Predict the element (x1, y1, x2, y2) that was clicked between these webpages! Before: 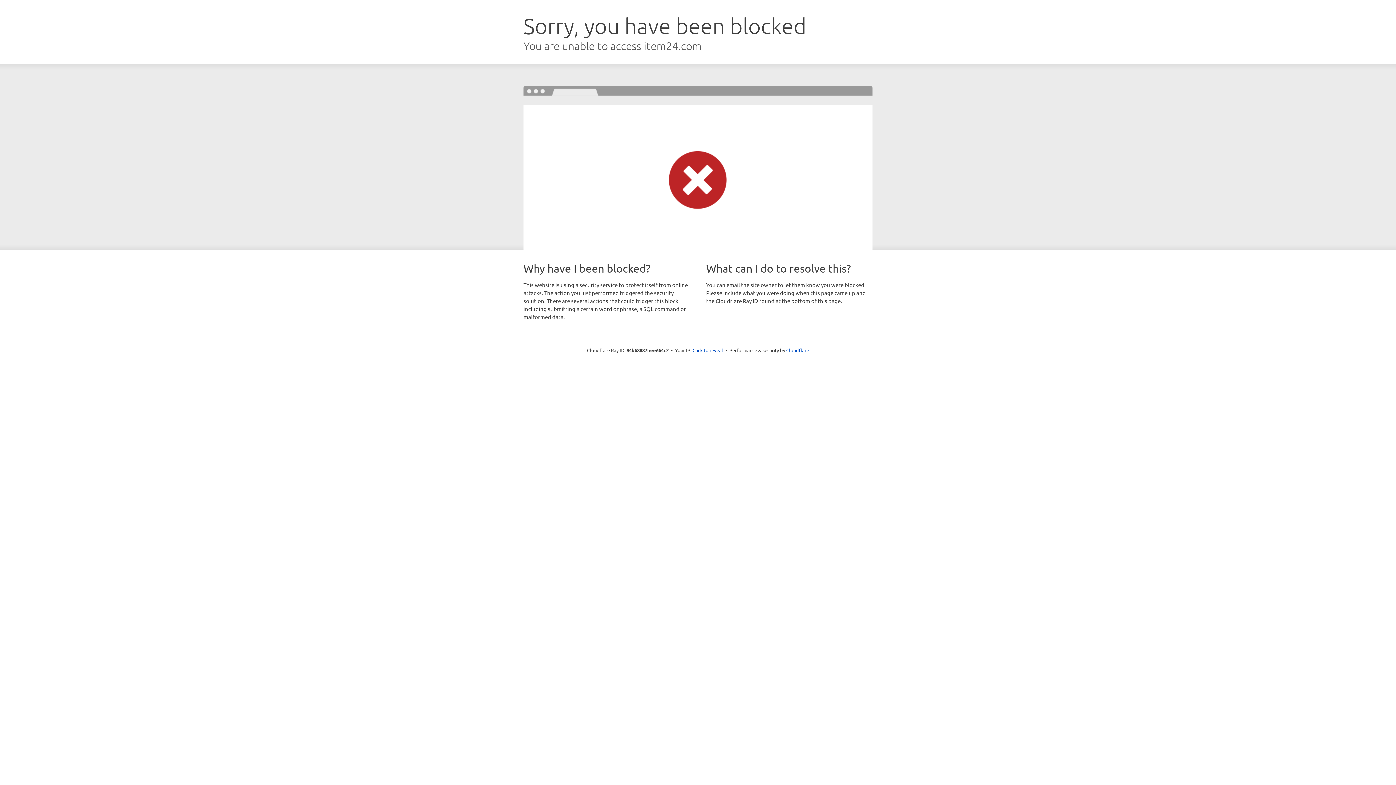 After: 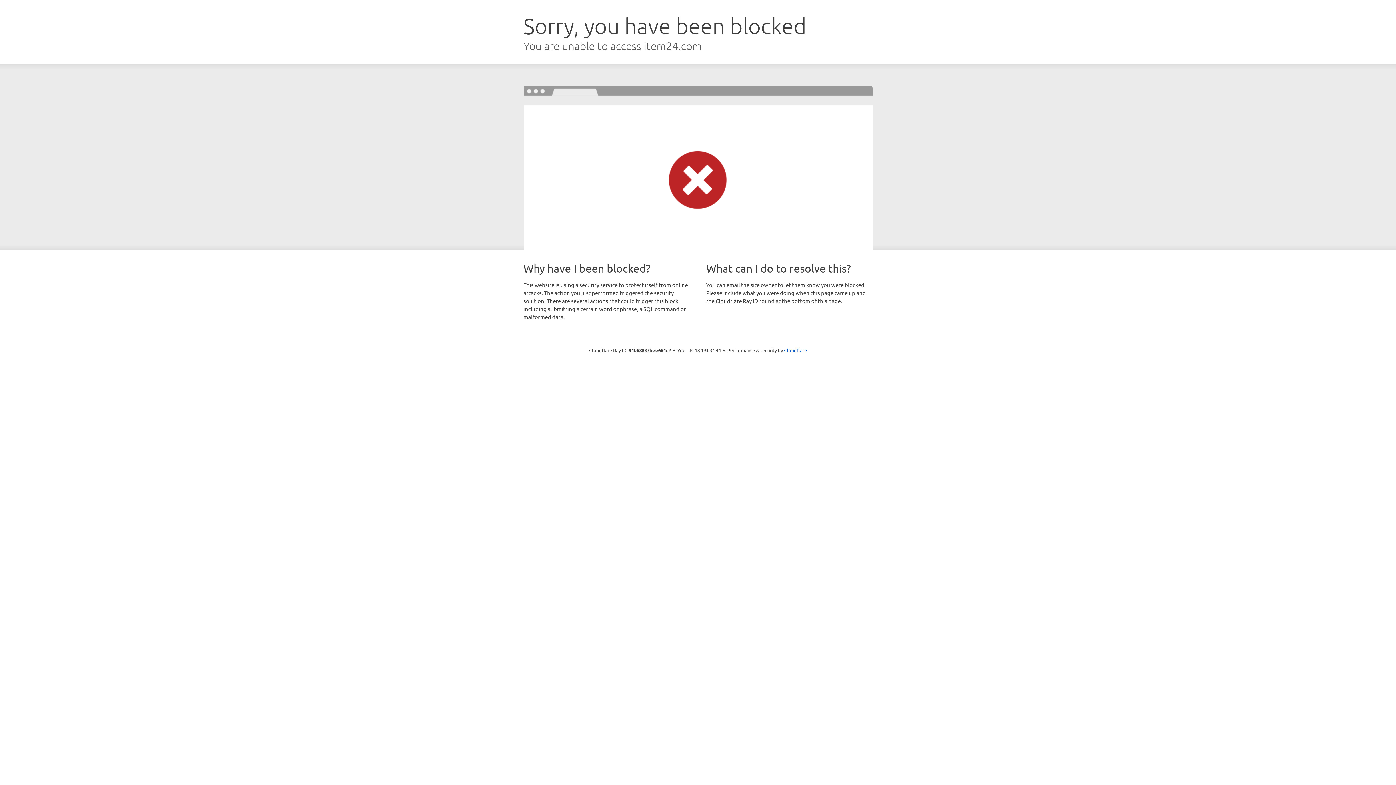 Action: bbox: (692, 346, 723, 353) label: Click to reveal